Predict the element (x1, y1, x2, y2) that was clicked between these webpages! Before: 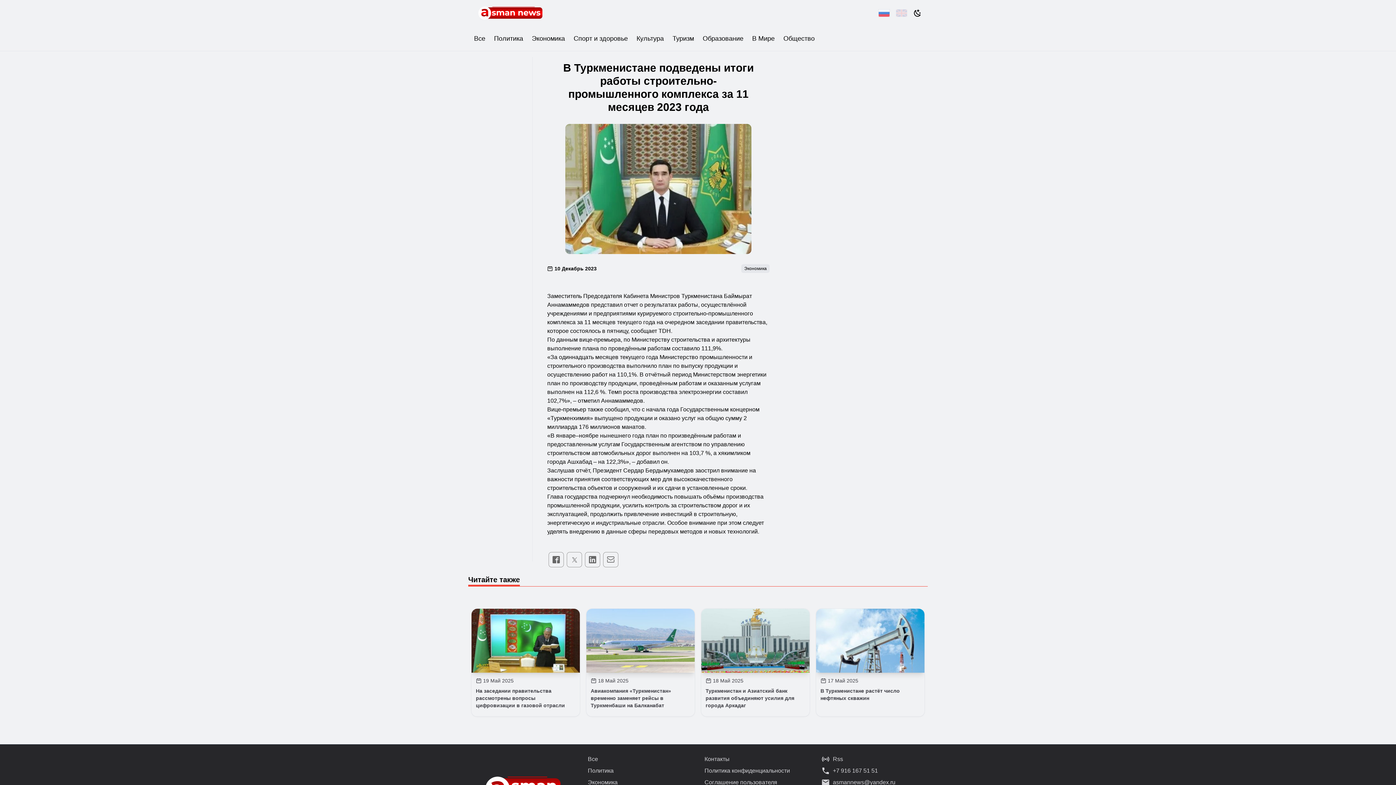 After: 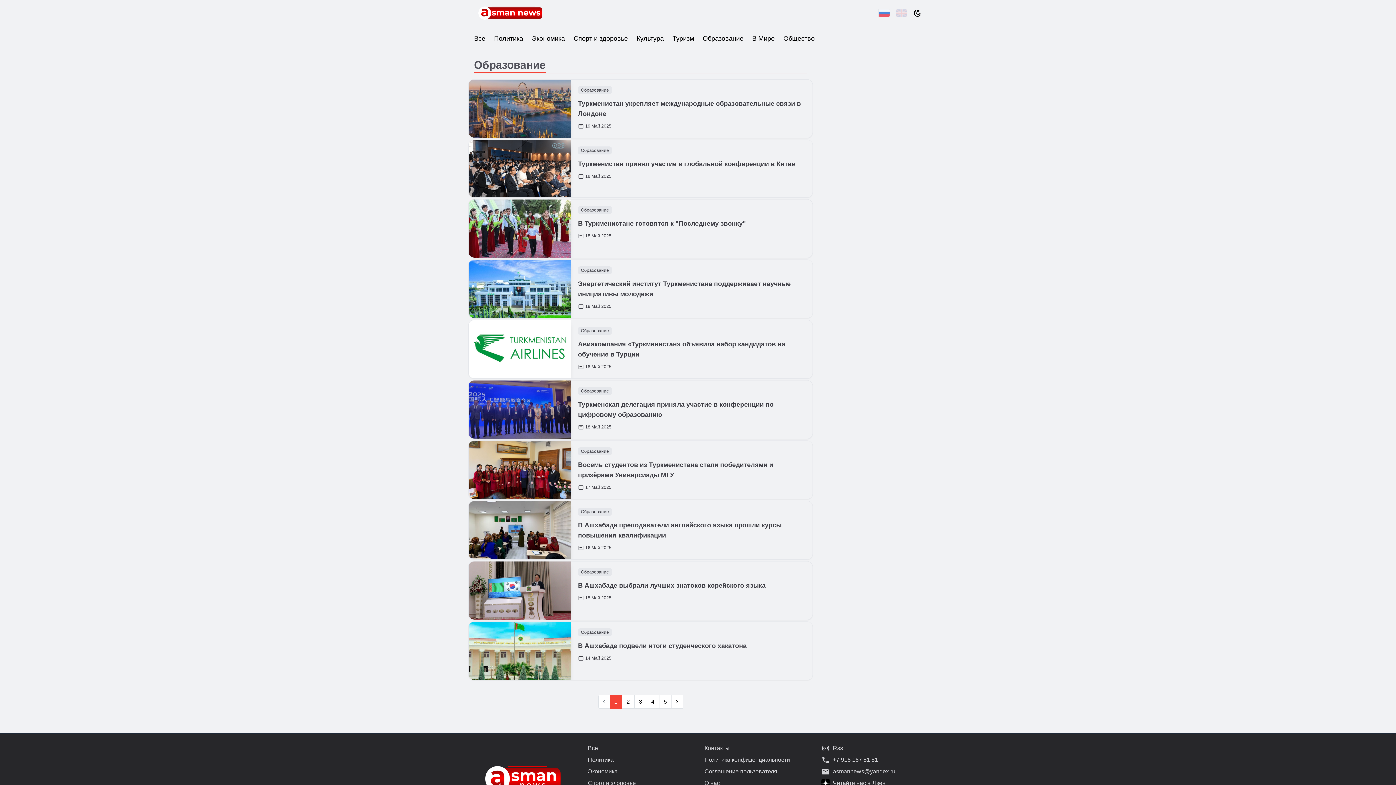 Action: bbox: (702, 34, 743, 42) label: Образование